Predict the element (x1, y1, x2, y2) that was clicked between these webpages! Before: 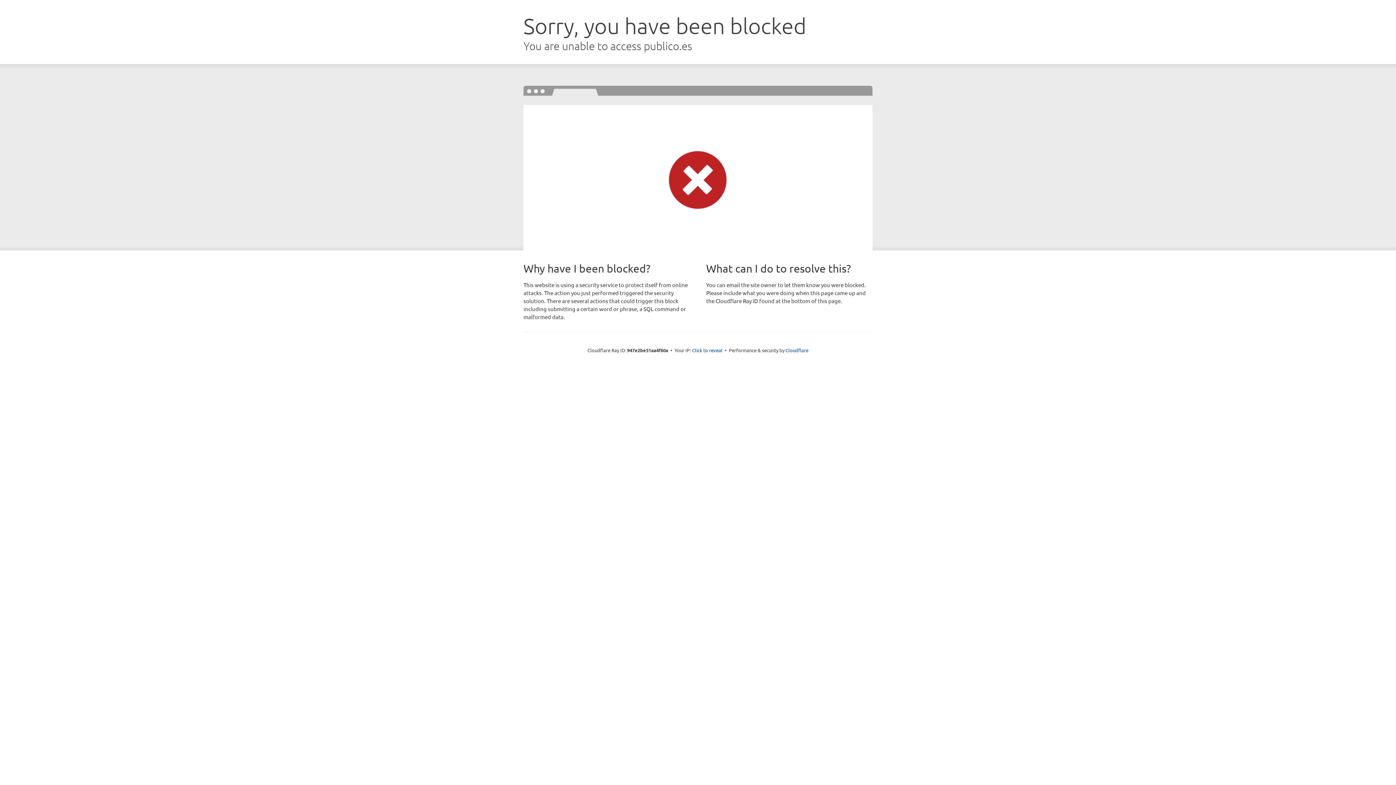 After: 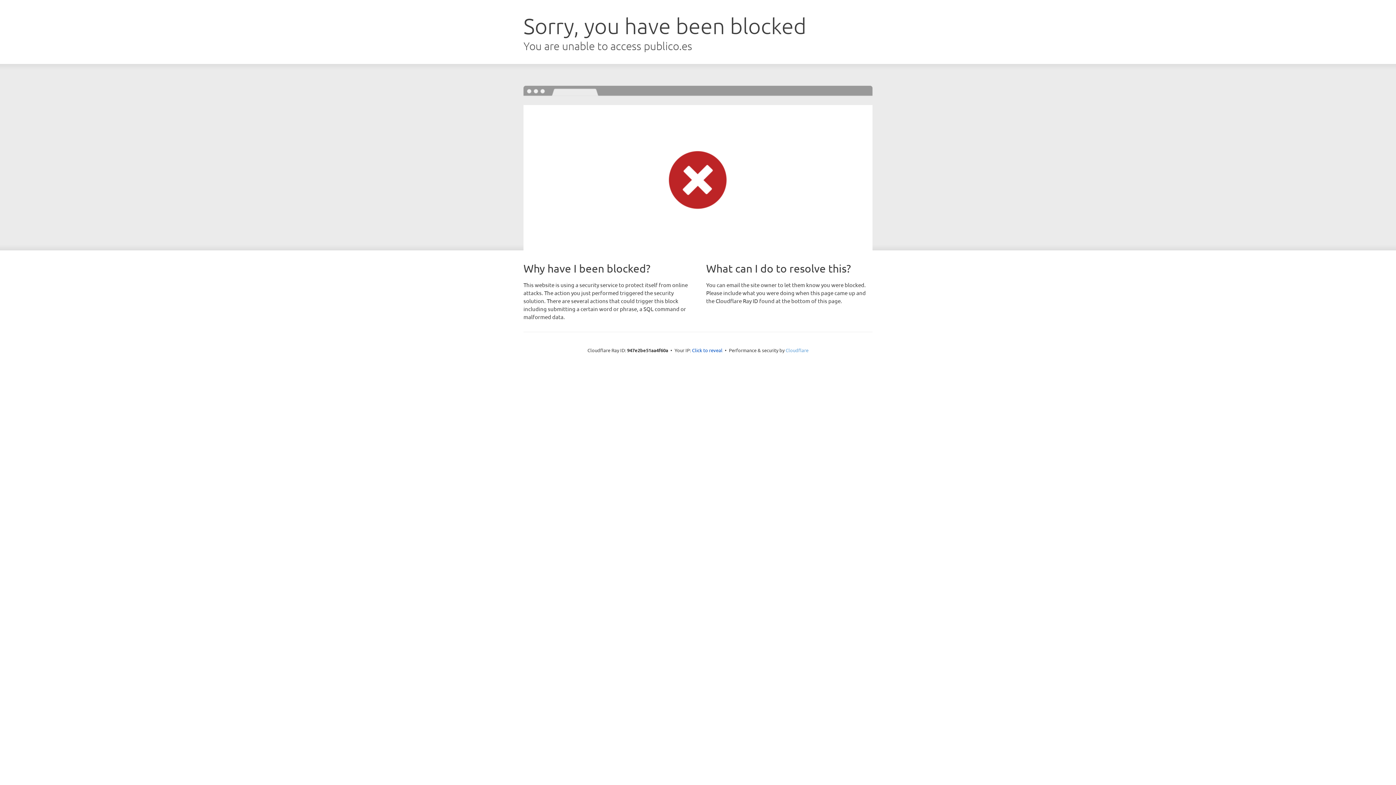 Action: label: Cloudflare bbox: (785, 347, 808, 353)